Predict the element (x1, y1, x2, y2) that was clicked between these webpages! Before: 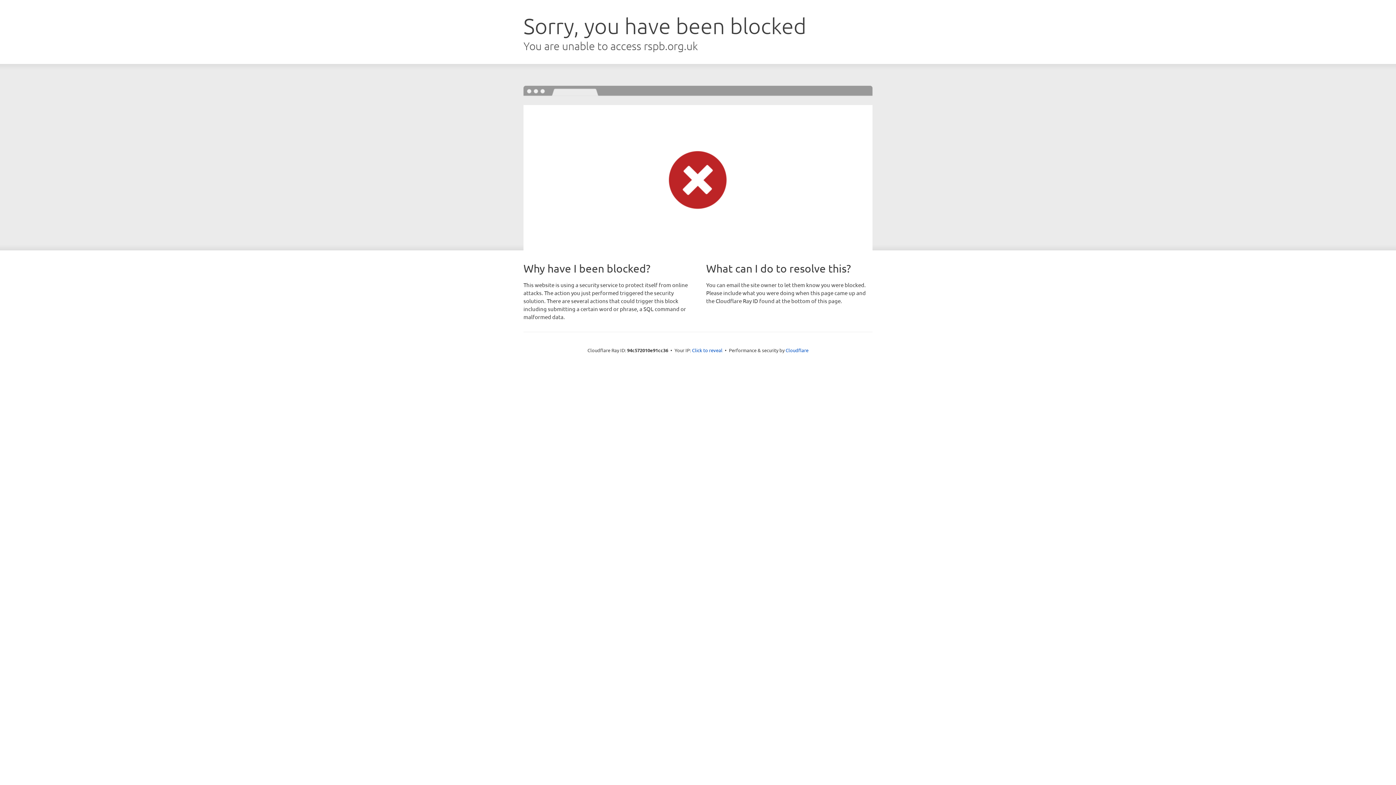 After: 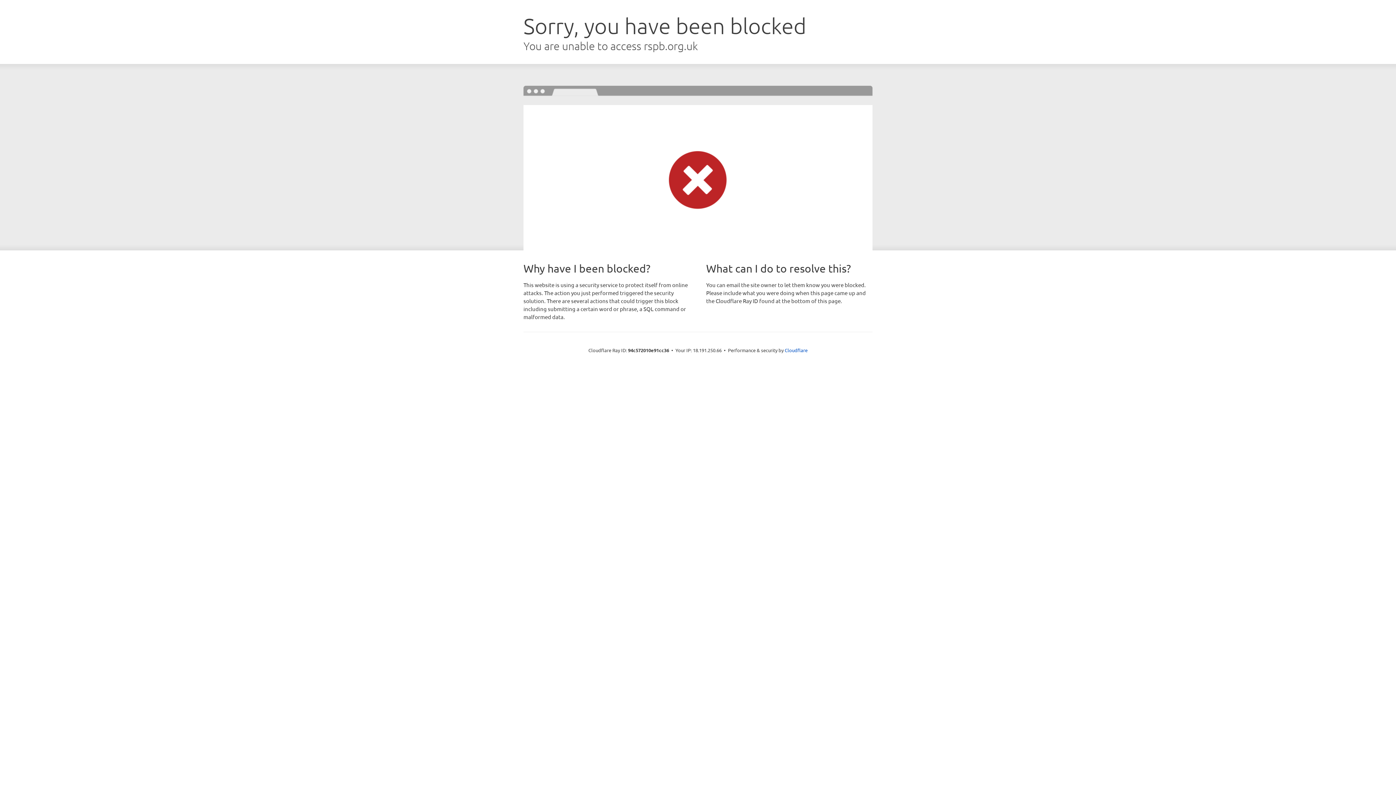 Action: label: Click to reveal bbox: (692, 346, 722, 353)